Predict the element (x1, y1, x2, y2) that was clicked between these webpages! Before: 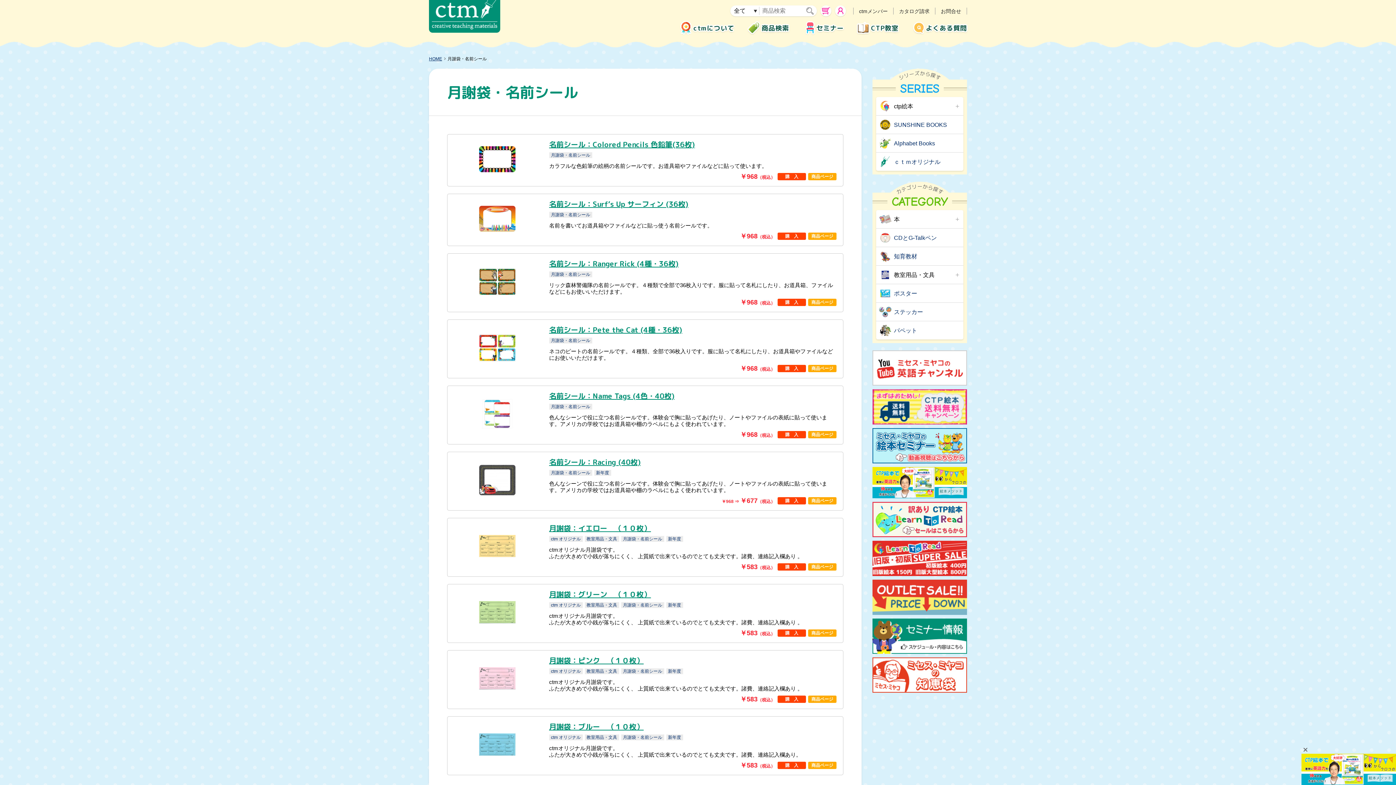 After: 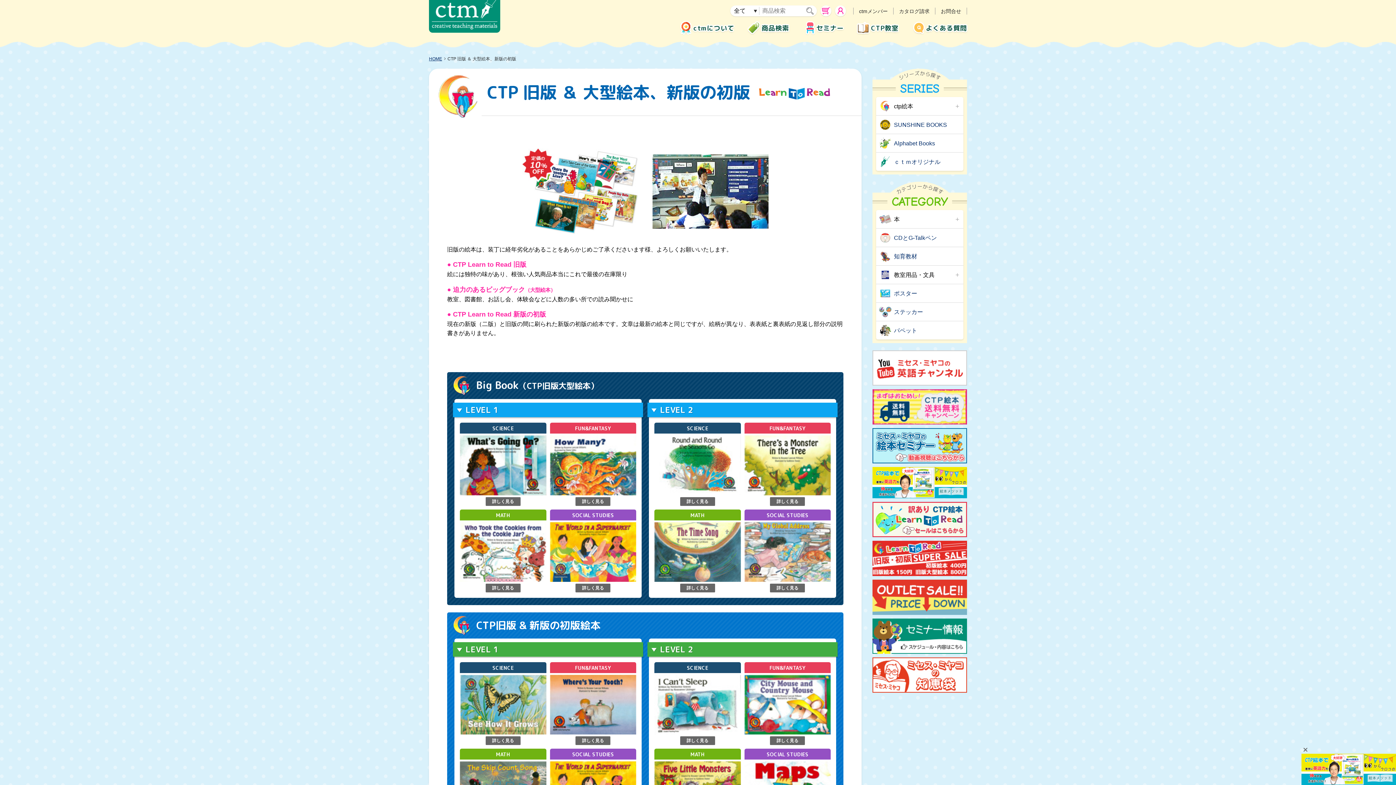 Action: bbox: (872, 541, 967, 576)